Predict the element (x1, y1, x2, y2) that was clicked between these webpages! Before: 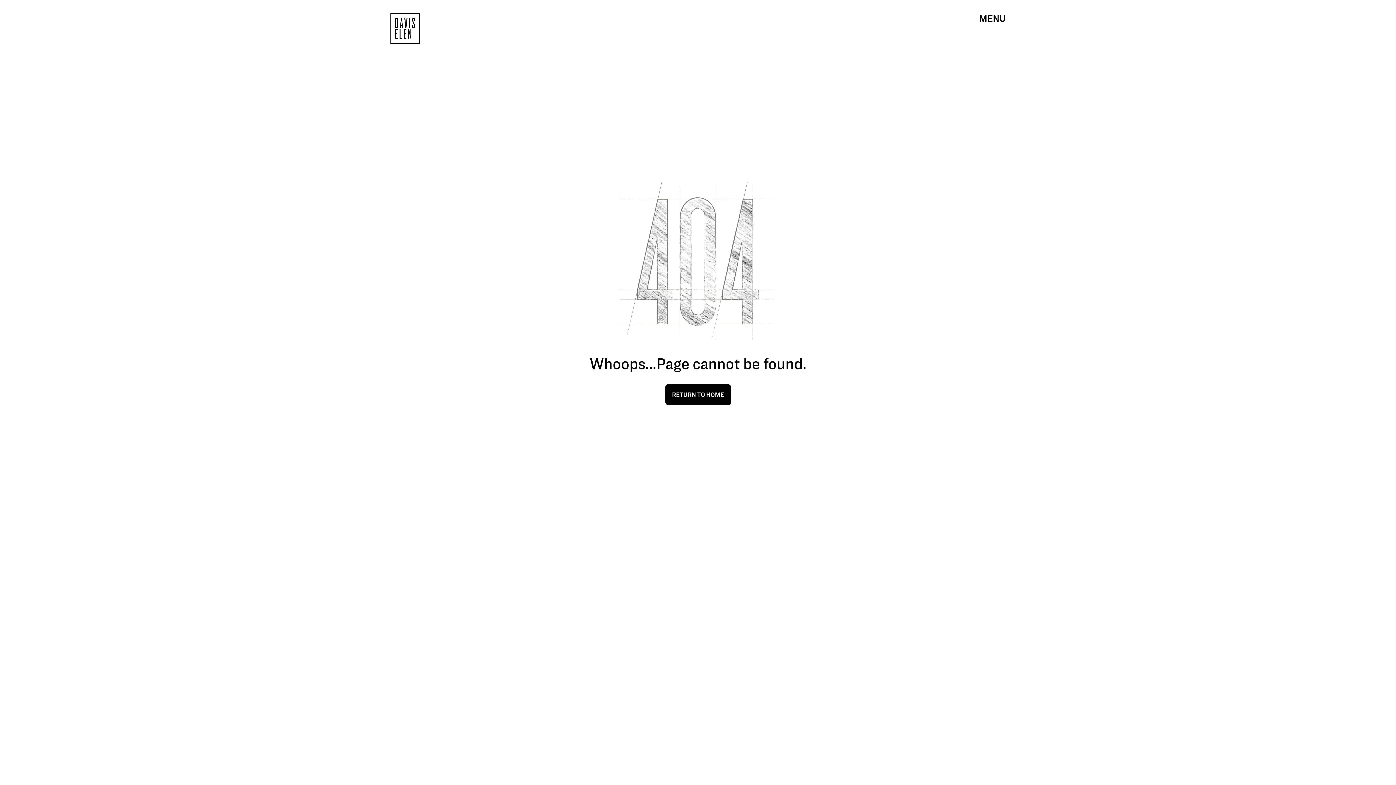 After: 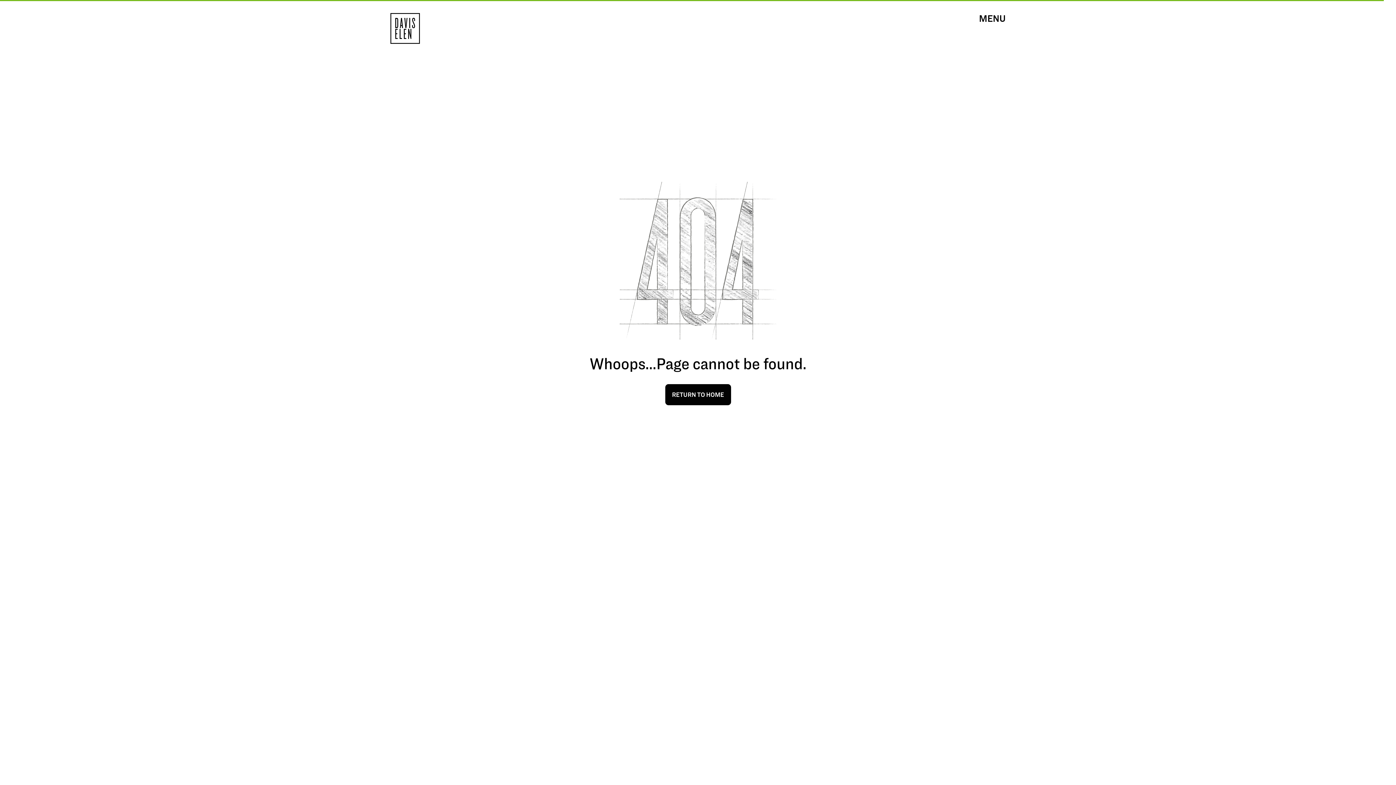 Action: bbox: (390, 13, 420, 45)